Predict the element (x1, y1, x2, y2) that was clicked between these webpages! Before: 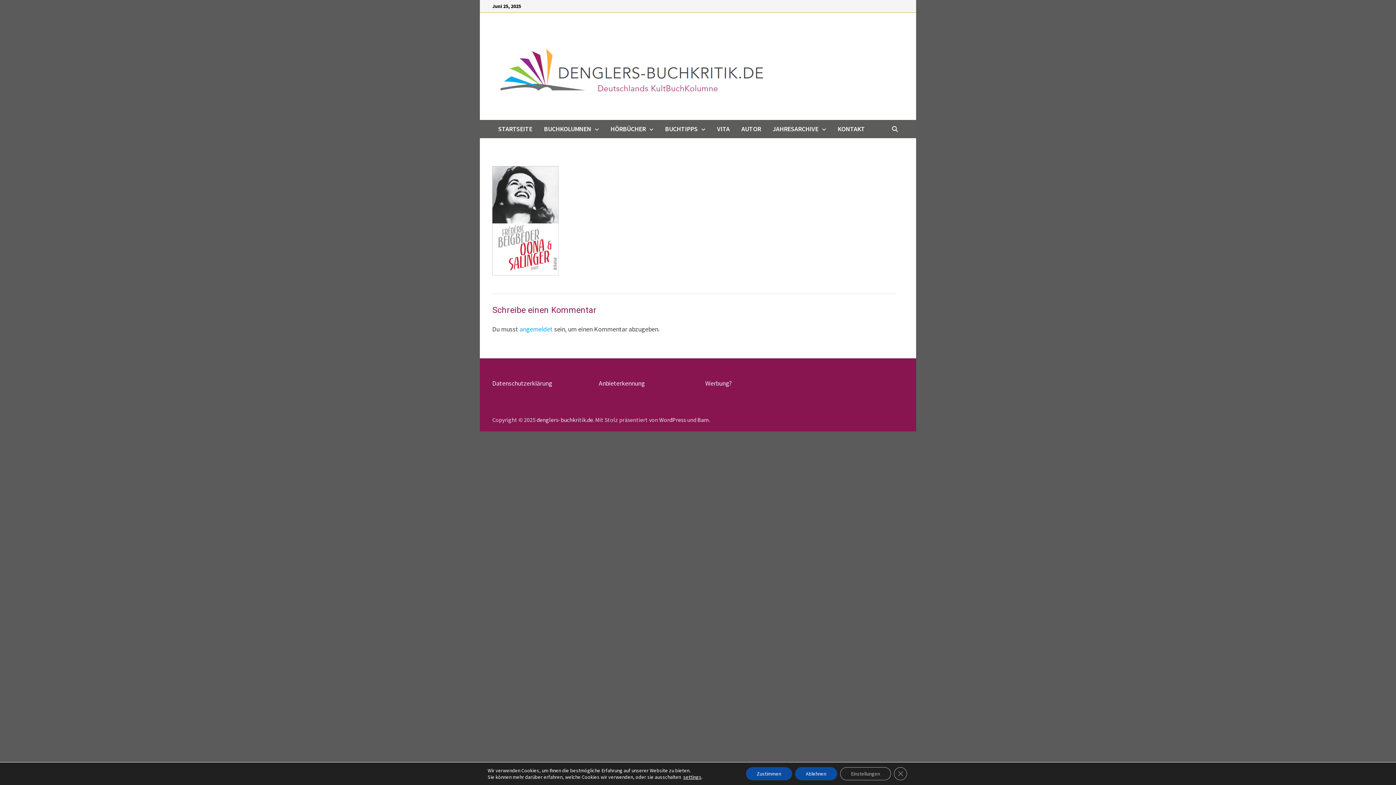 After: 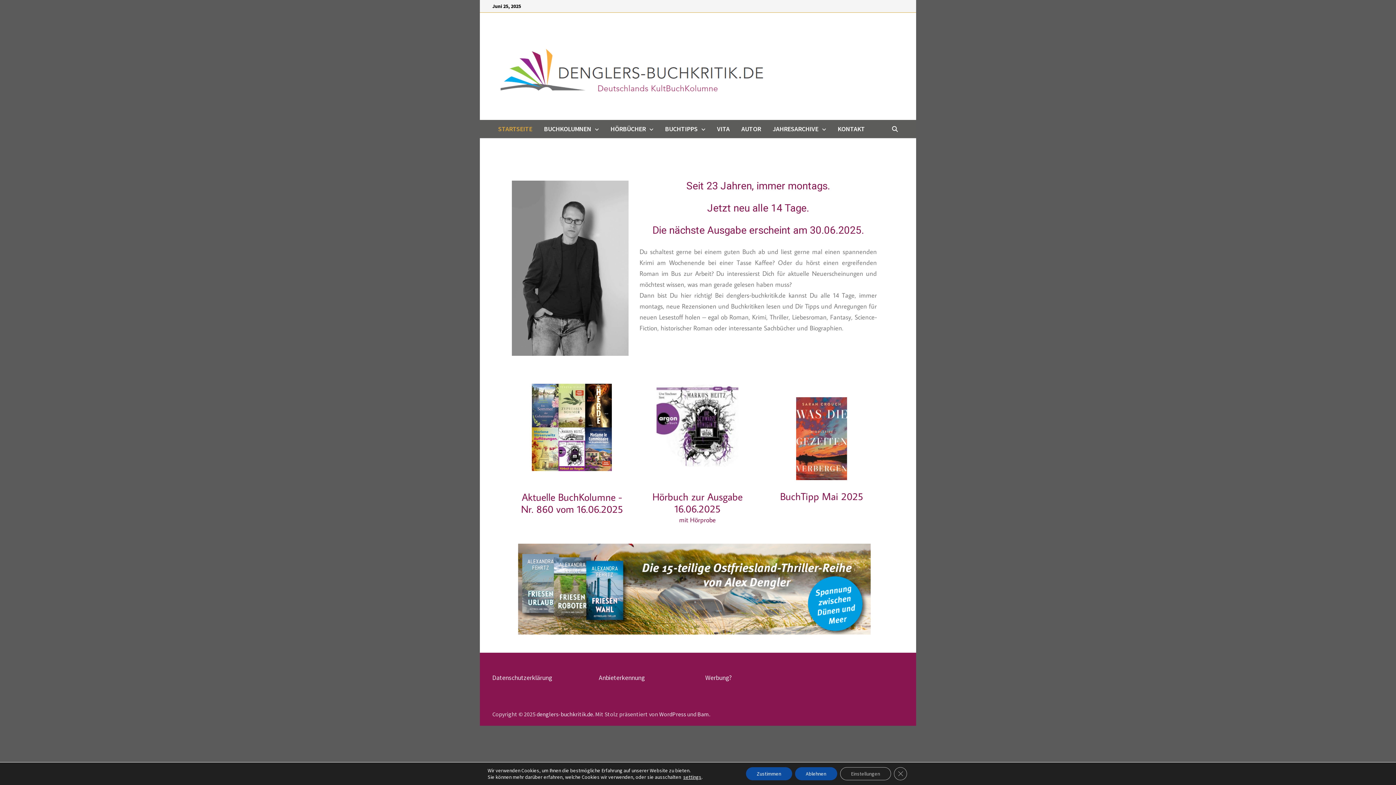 Action: bbox: (492, 22, 765, 109)